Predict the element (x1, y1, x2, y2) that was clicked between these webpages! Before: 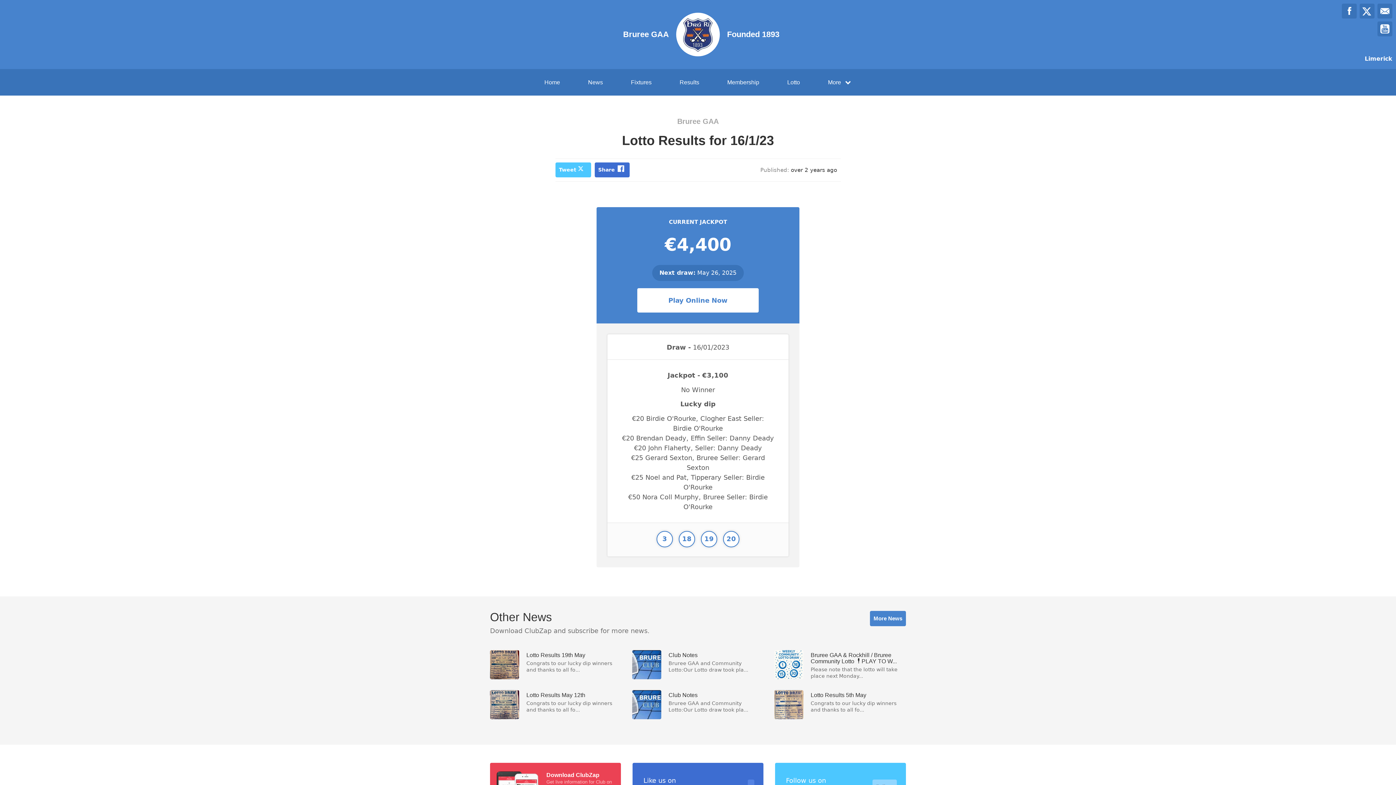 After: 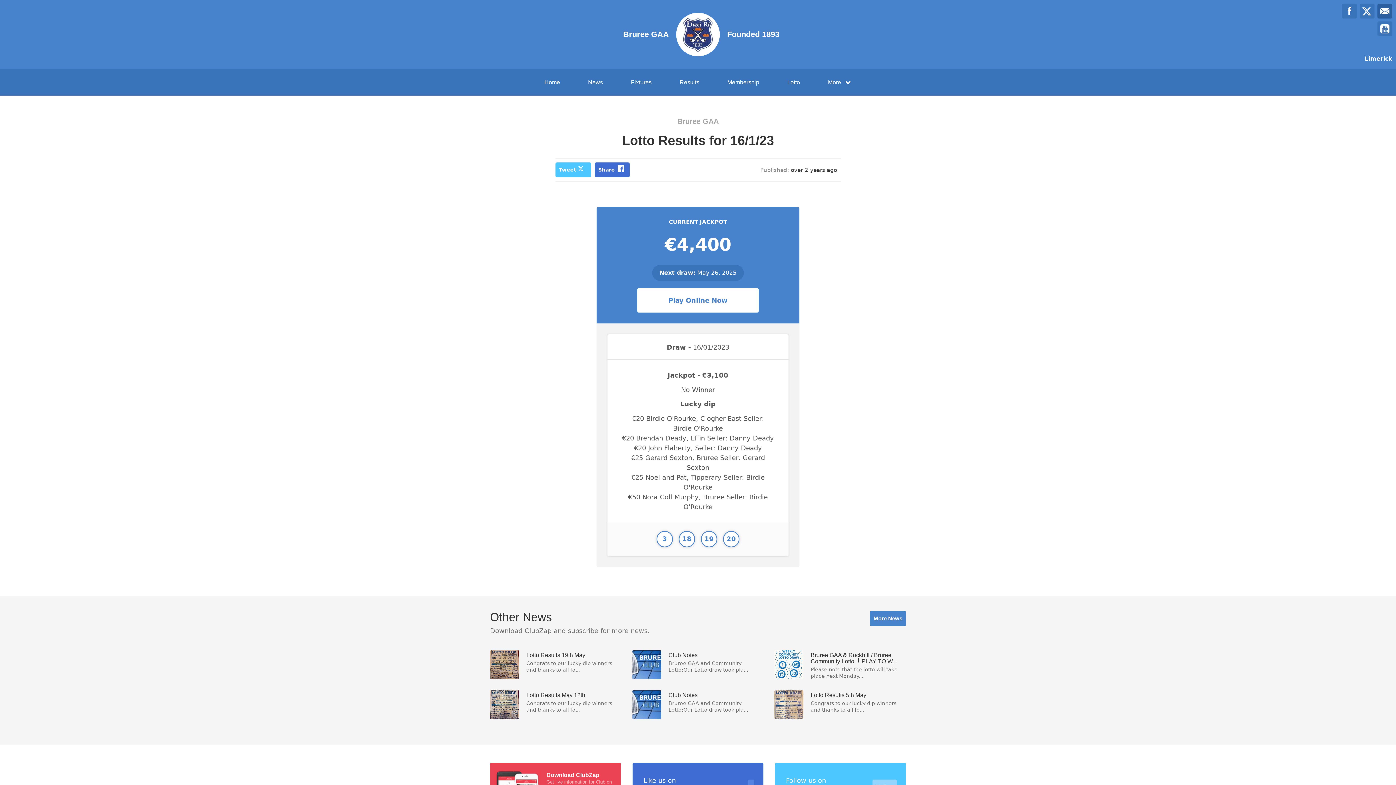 Action: bbox: (1377, 3, 1392, 18)